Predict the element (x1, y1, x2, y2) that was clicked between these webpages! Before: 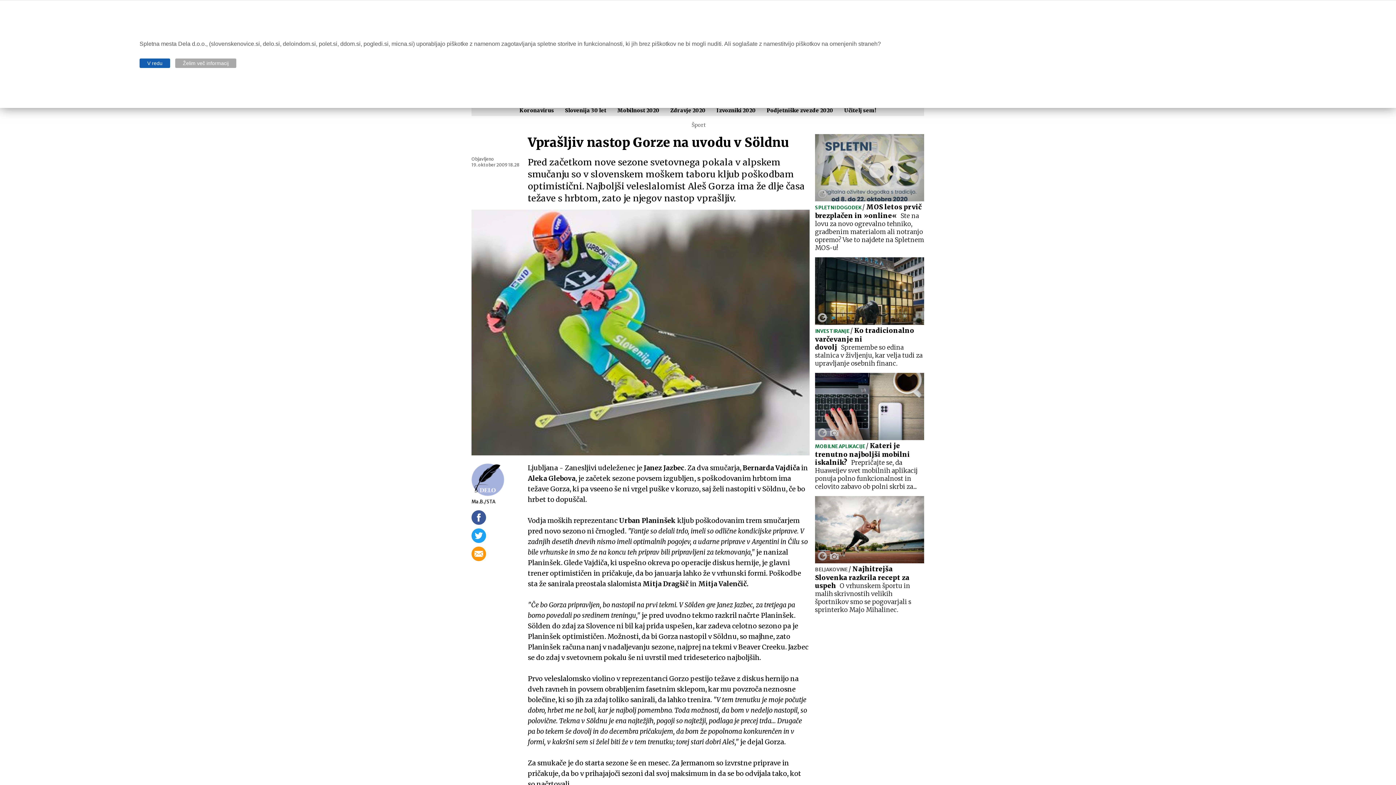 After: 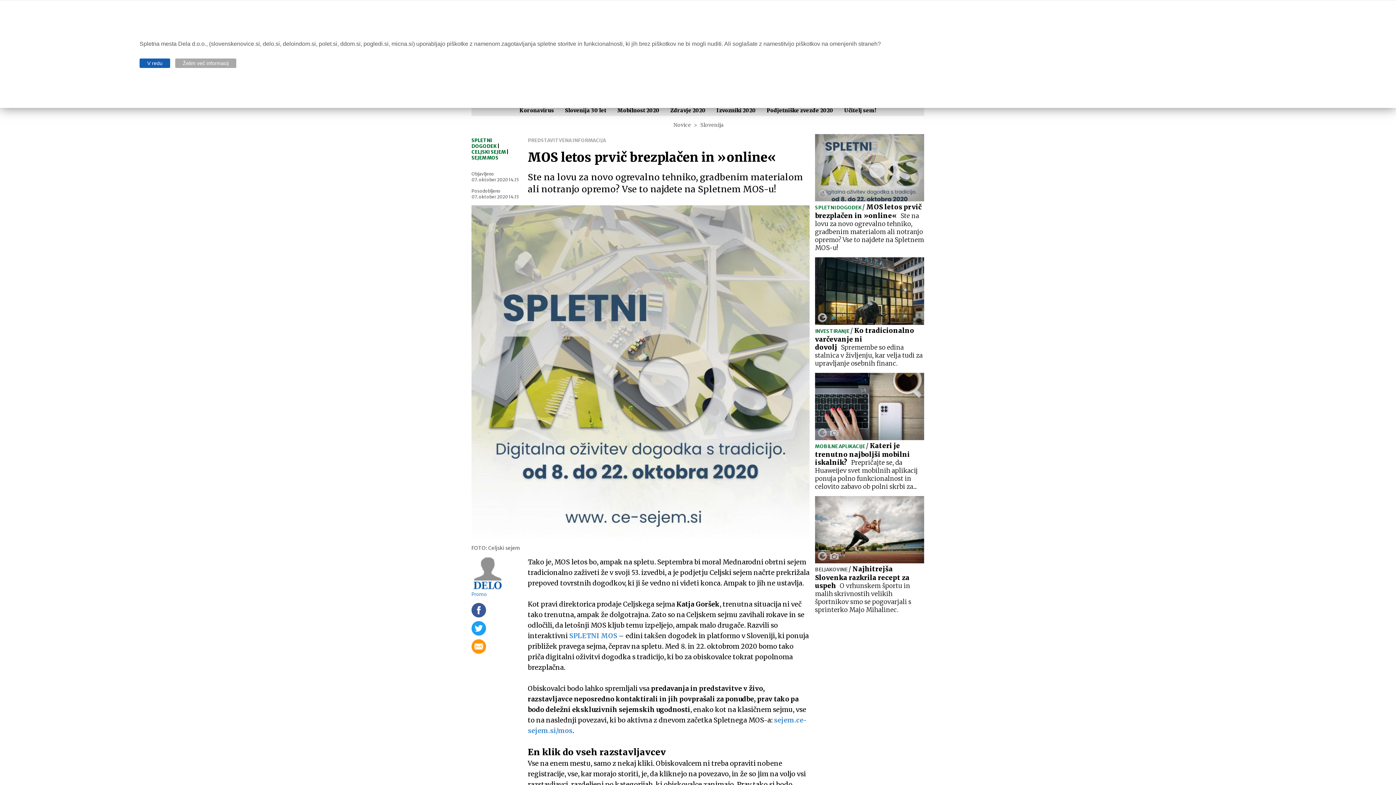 Action: label: SPLETNI DOGODEK / MOS letos prvič brezplačen in »online«Ste na lovu za novo ogrevalno tehniko, gradbenim materialom ali notranjo opremo? Vse to najdete na Spletnem MOS-u! bbox: (815, 134, 924, 252)